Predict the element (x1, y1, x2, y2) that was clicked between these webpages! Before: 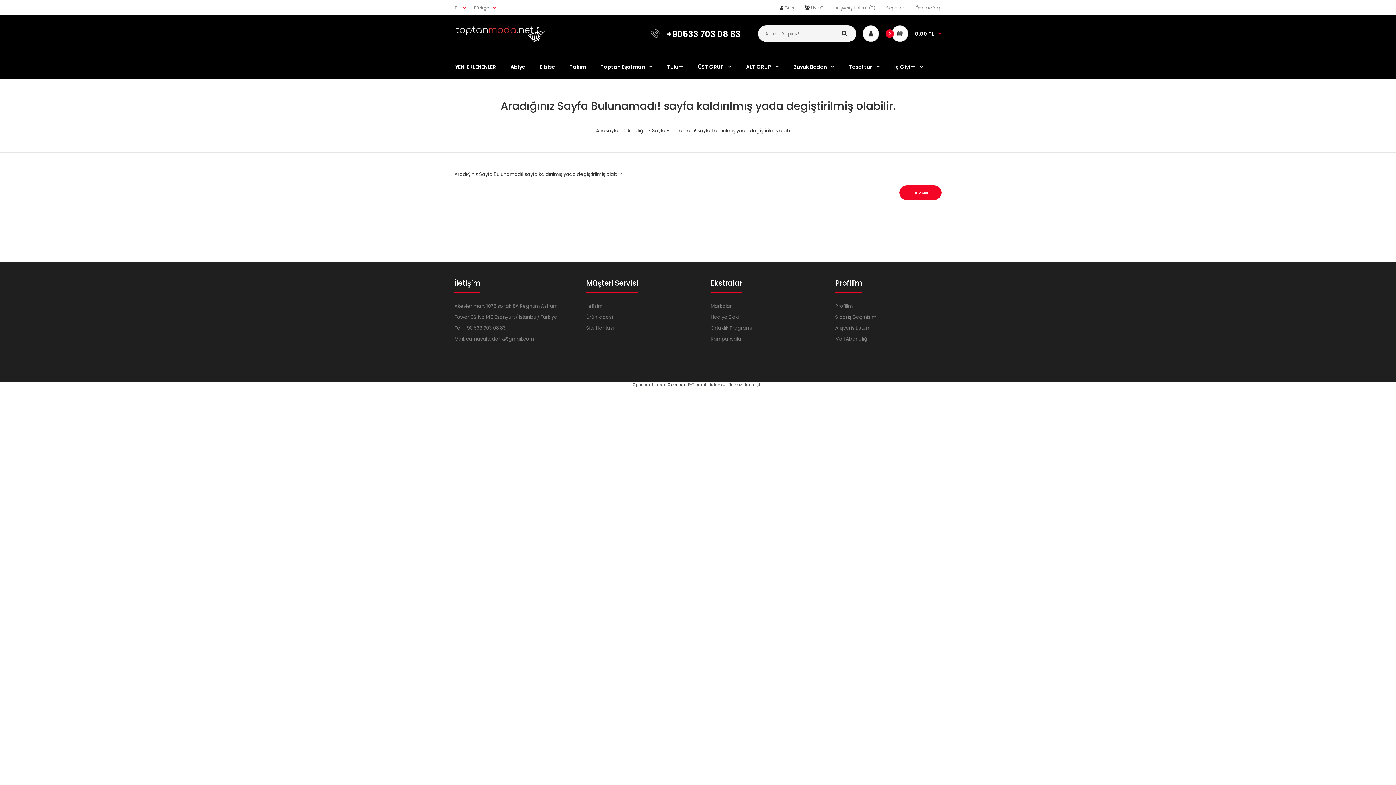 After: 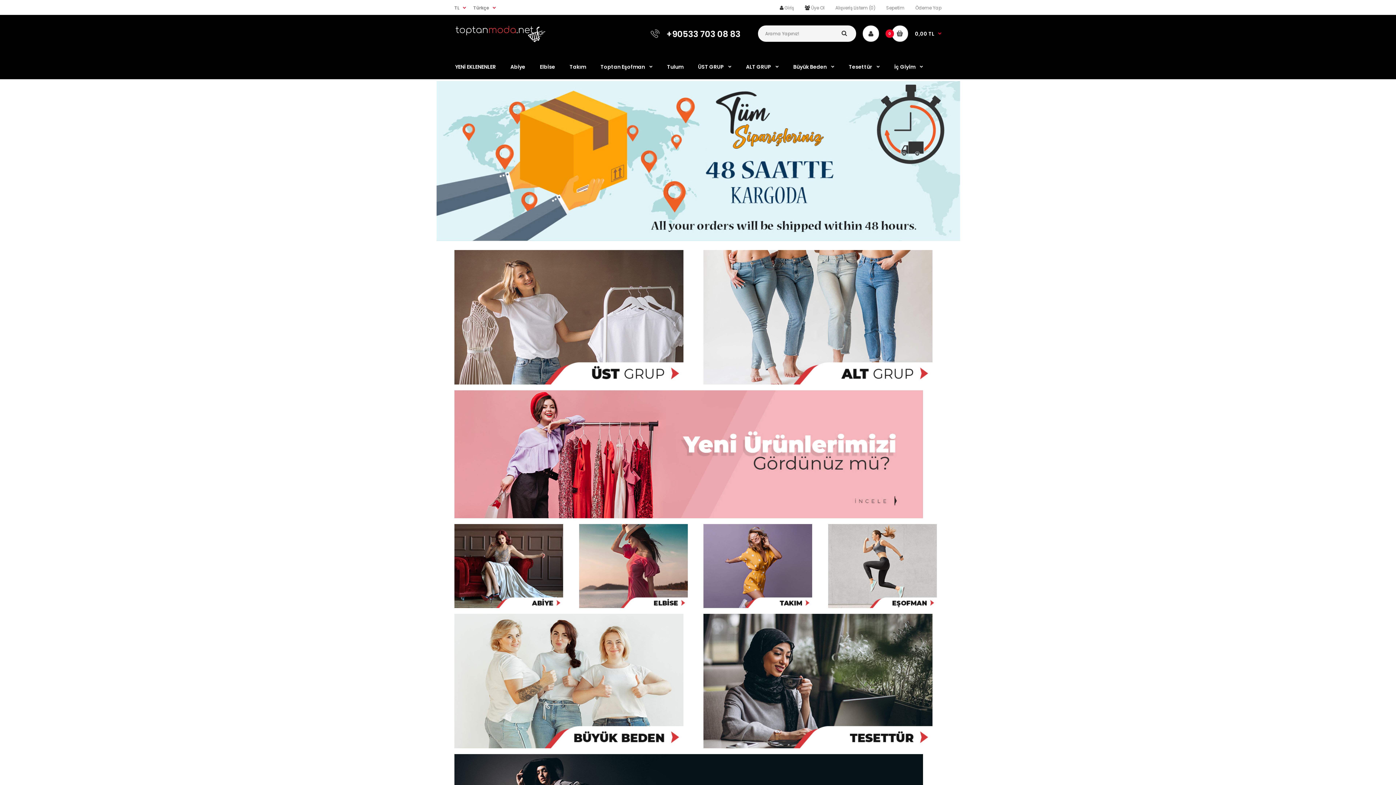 Action: bbox: (596, 127, 618, 134) label: Anasayfa